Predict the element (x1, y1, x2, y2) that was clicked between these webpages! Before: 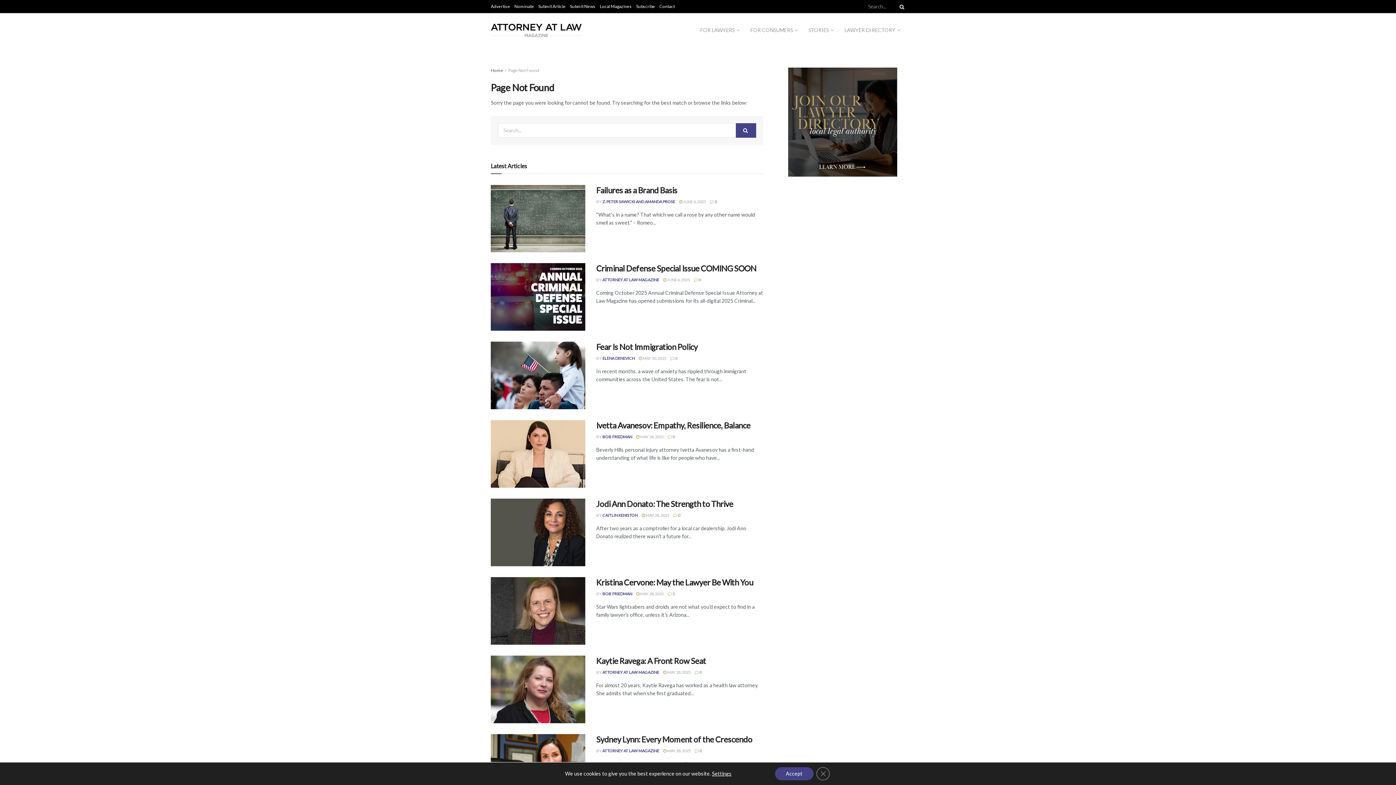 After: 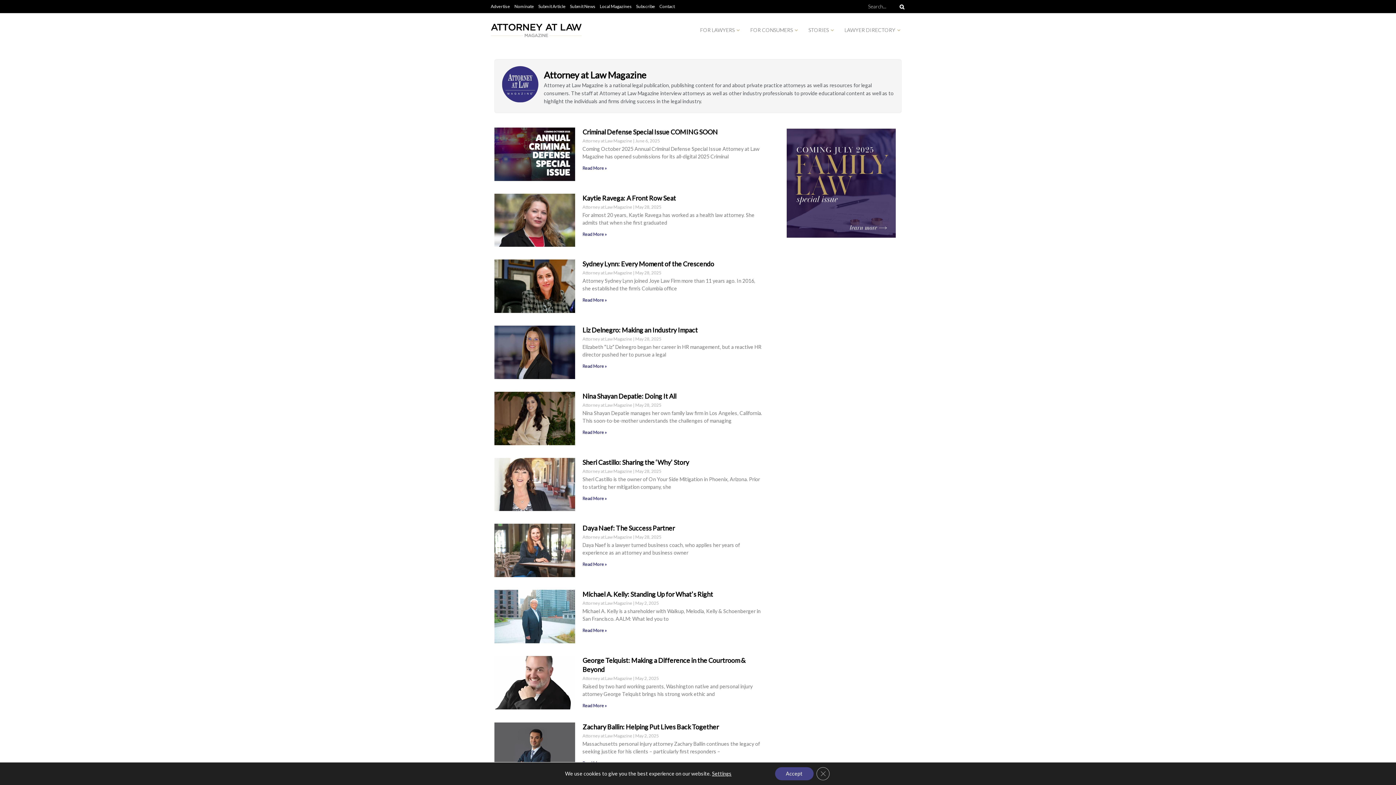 Action: bbox: (602, 748, 659, 753) label: ATTORNEY AT LAW MAGAZINE